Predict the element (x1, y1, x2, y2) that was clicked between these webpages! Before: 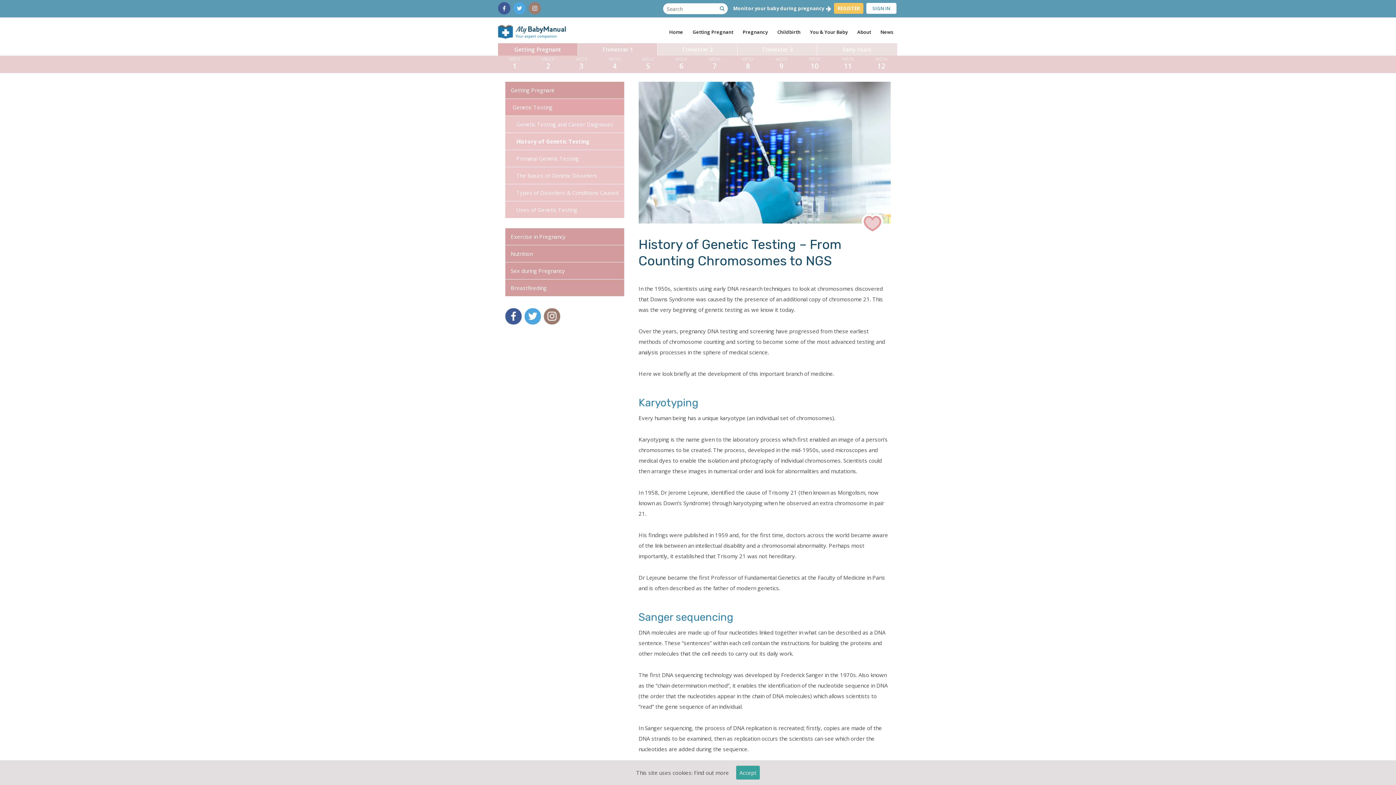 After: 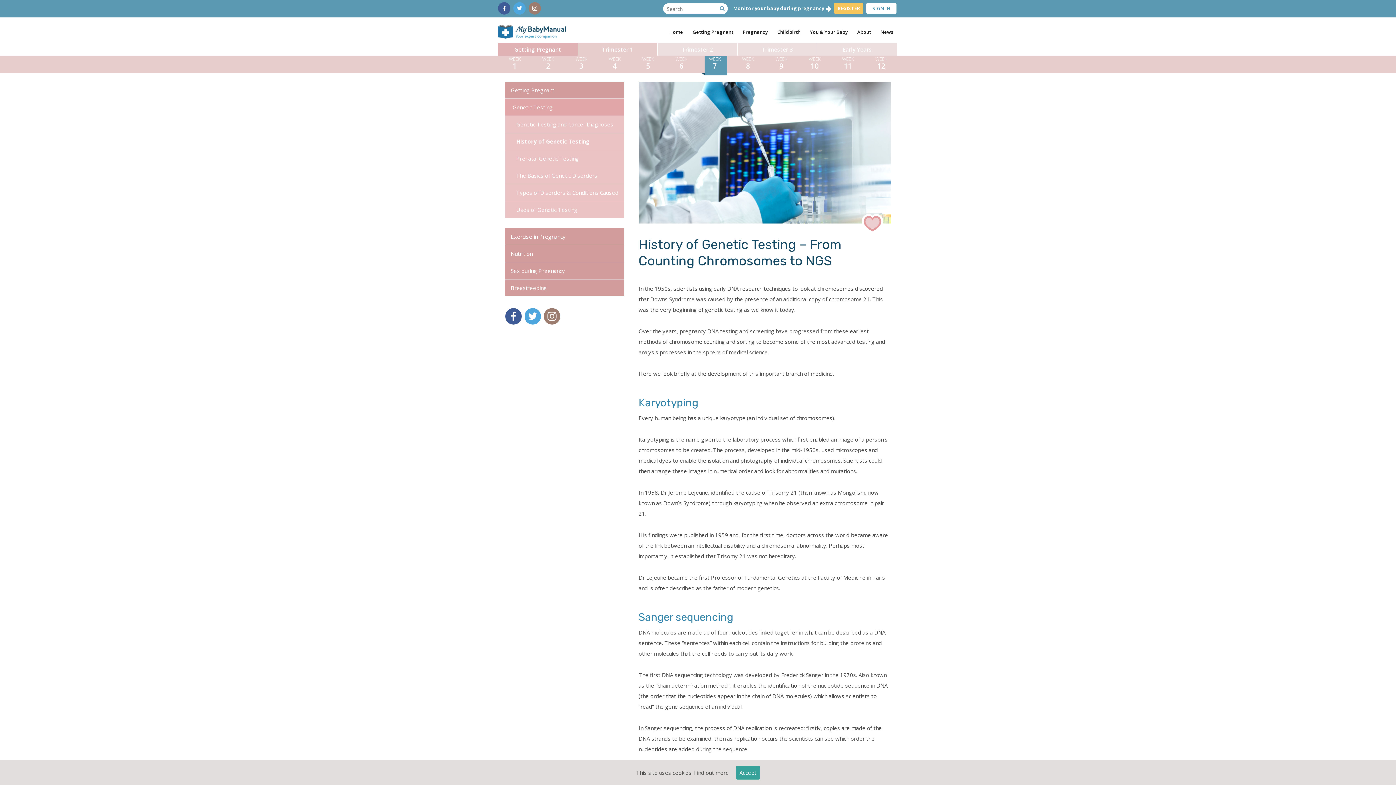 Action: bbox: (698, 55, 731, 75) label: WEEK 7